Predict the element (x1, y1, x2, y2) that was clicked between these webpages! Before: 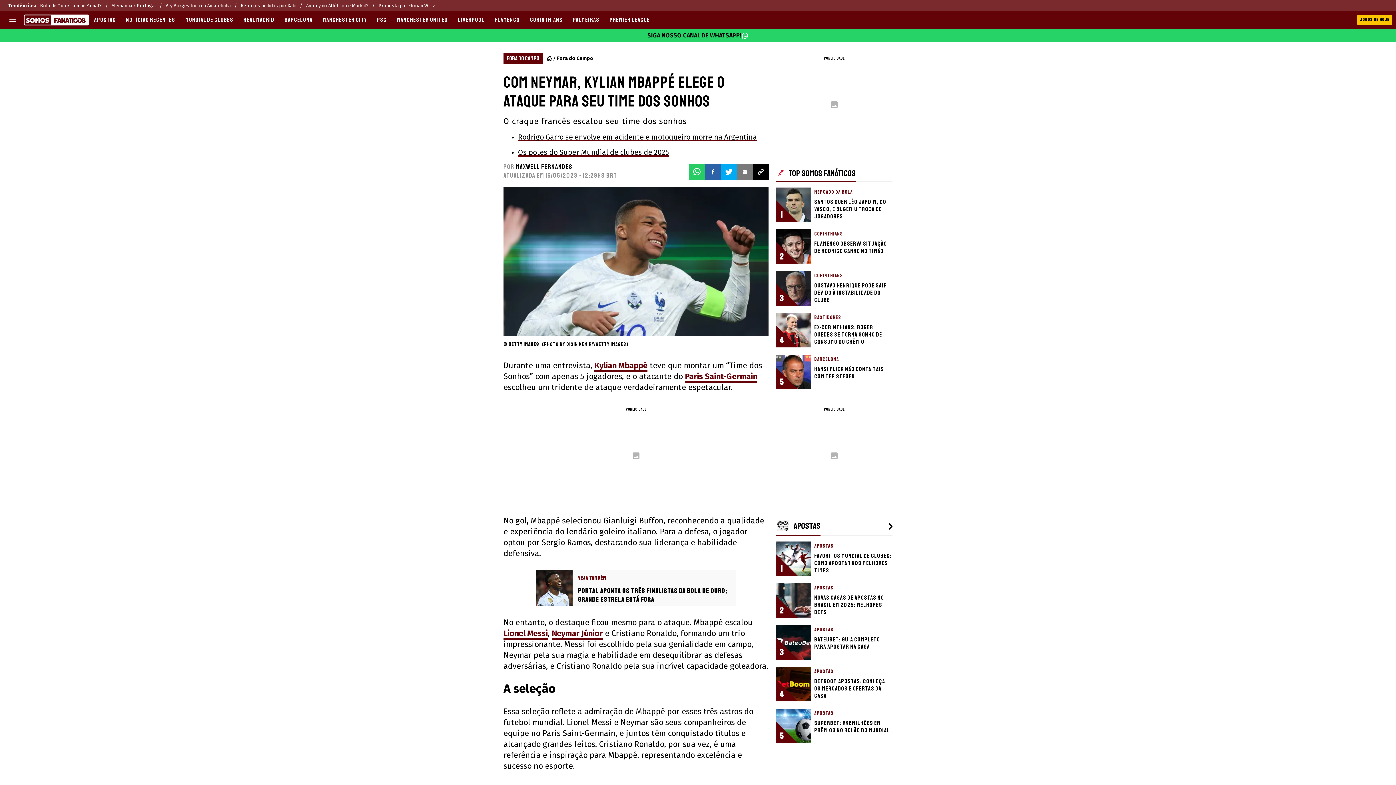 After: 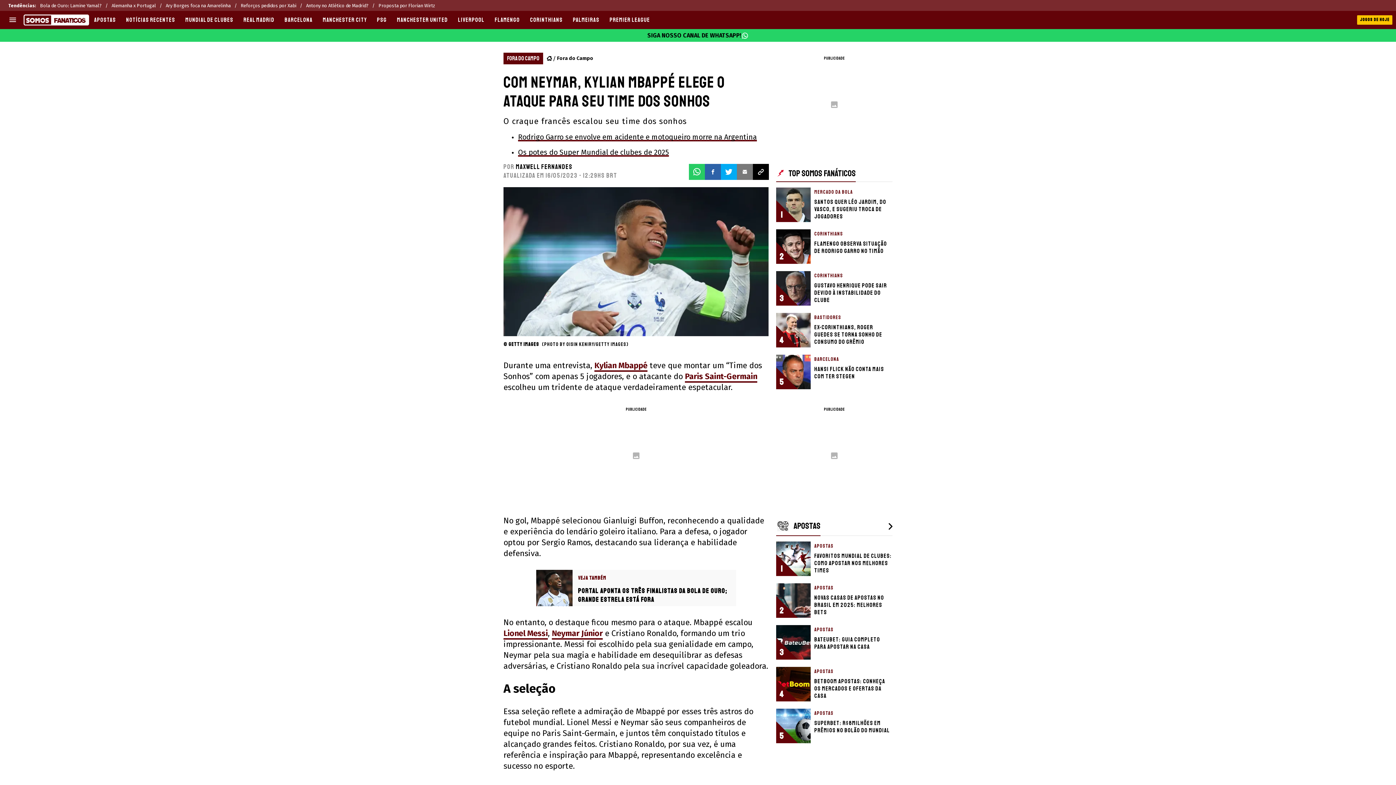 Action: bbox: (40, 0, 111, 10) label: Bola de Ouro: Lamine Yamal?